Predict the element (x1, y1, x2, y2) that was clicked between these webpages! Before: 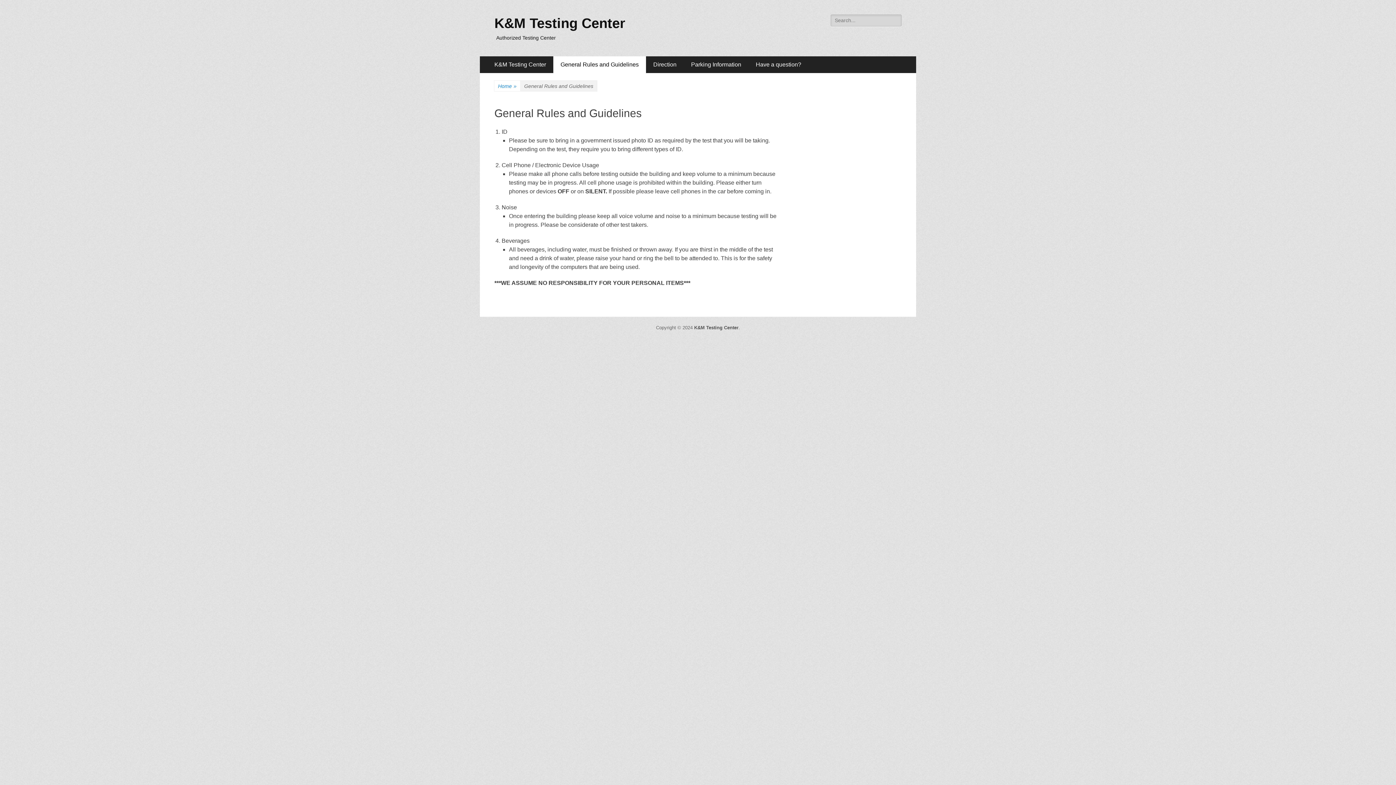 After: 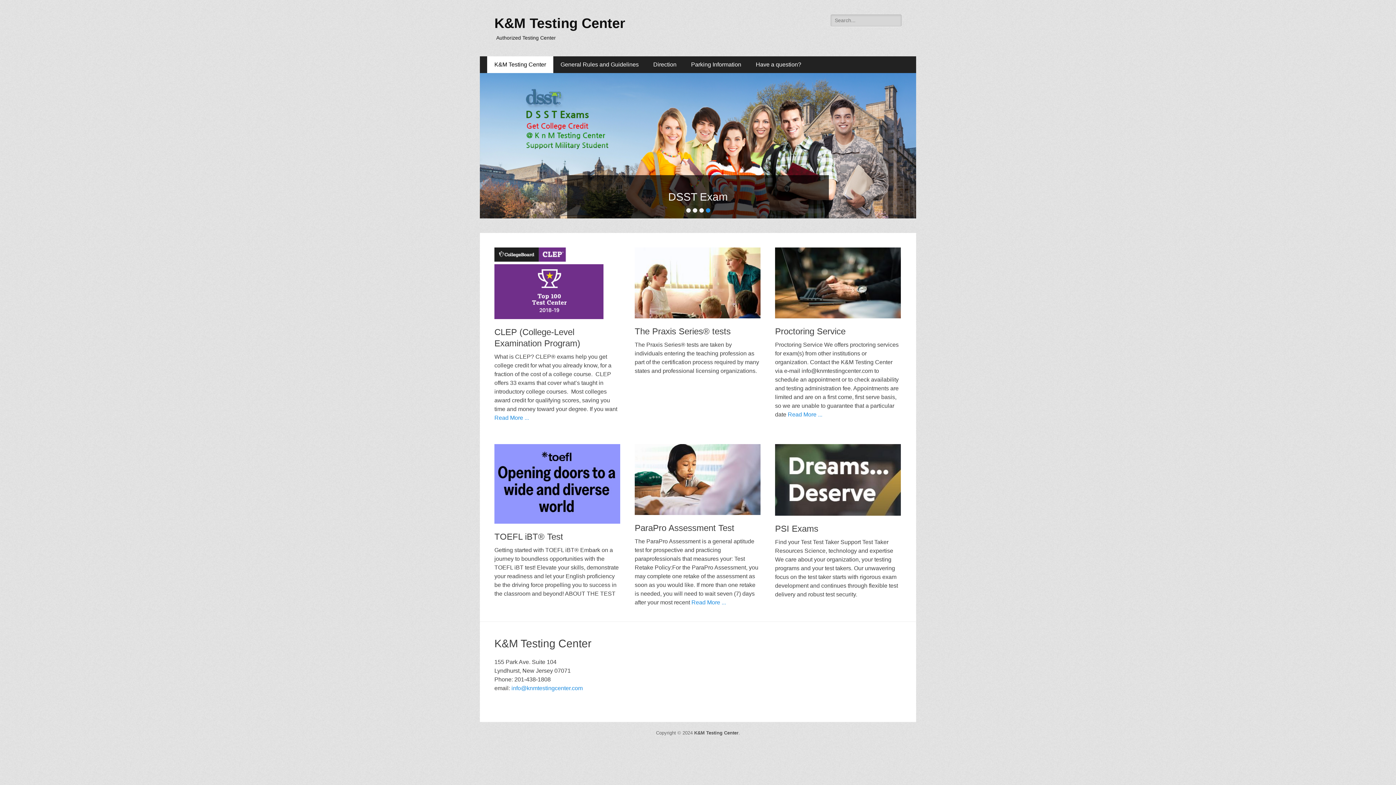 Action: label: K&M Testing Center bbox: (494, 15, 625, 30)